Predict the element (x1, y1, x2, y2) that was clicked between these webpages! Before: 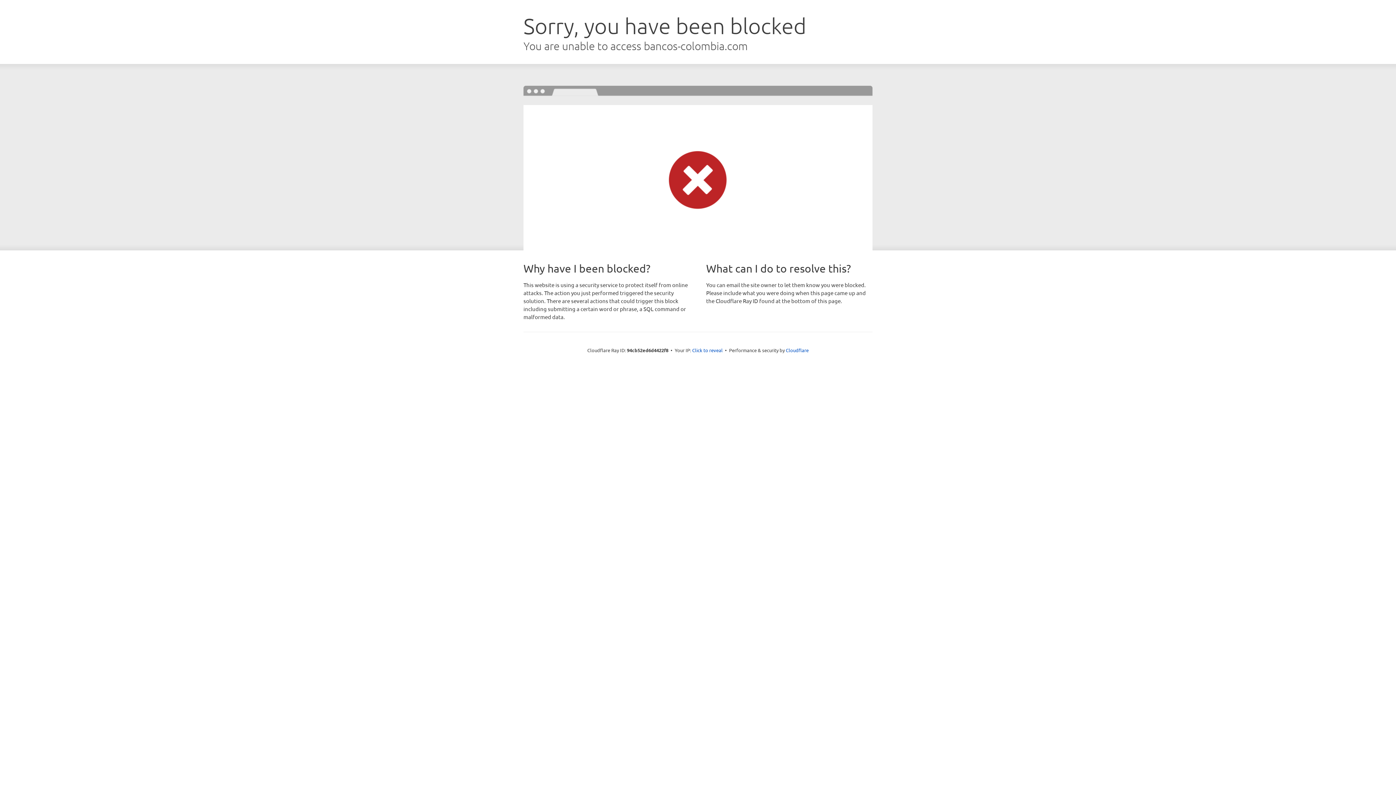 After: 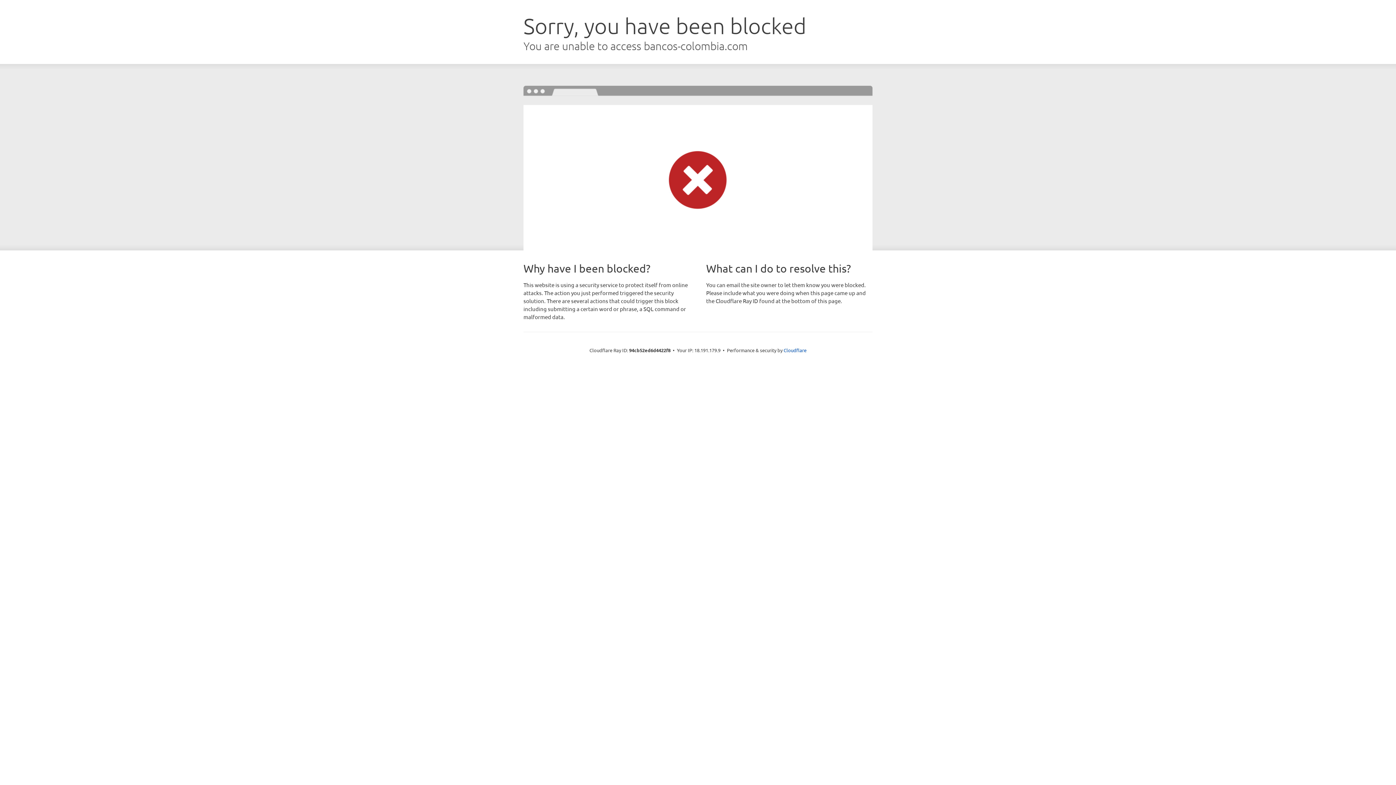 Action: label: Click to reveal bbox: (692, 346, 722, 353)